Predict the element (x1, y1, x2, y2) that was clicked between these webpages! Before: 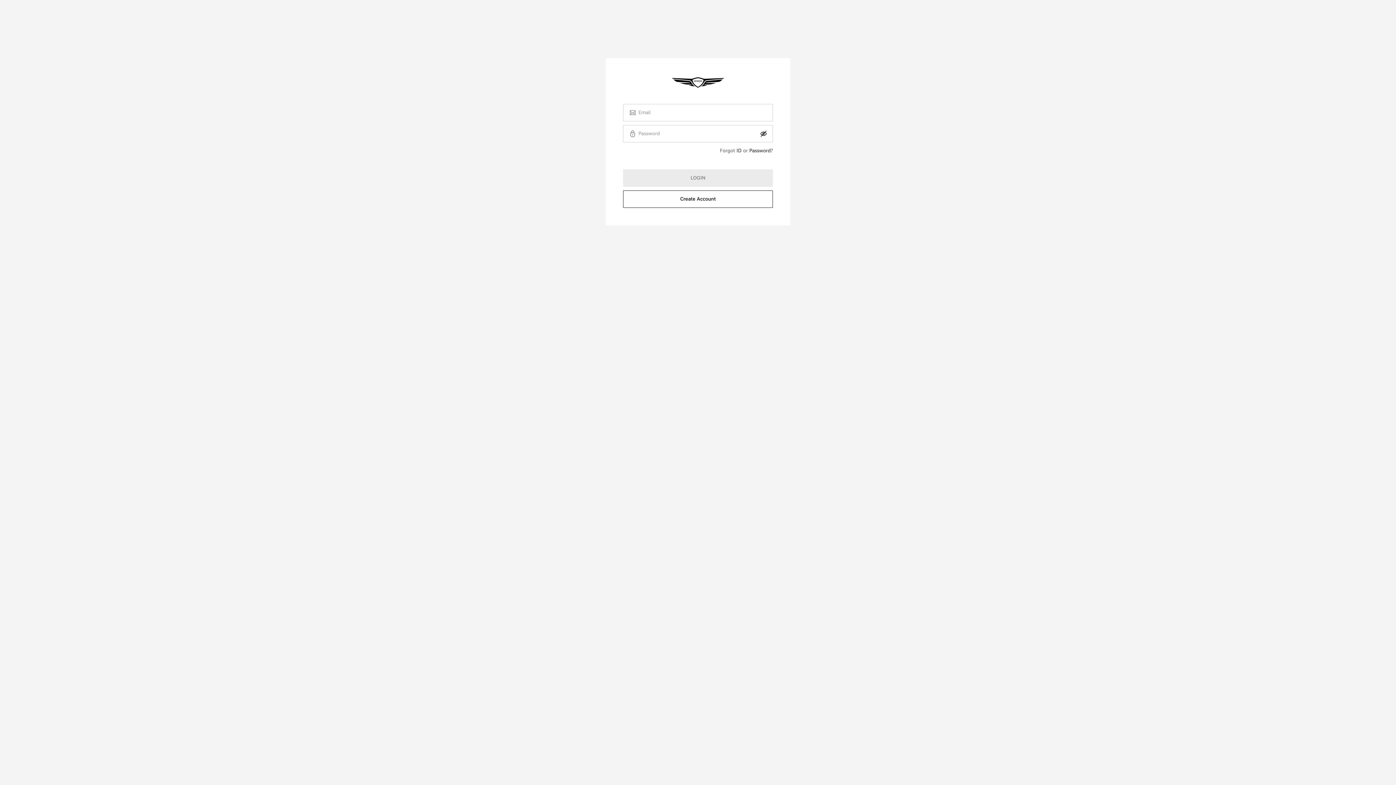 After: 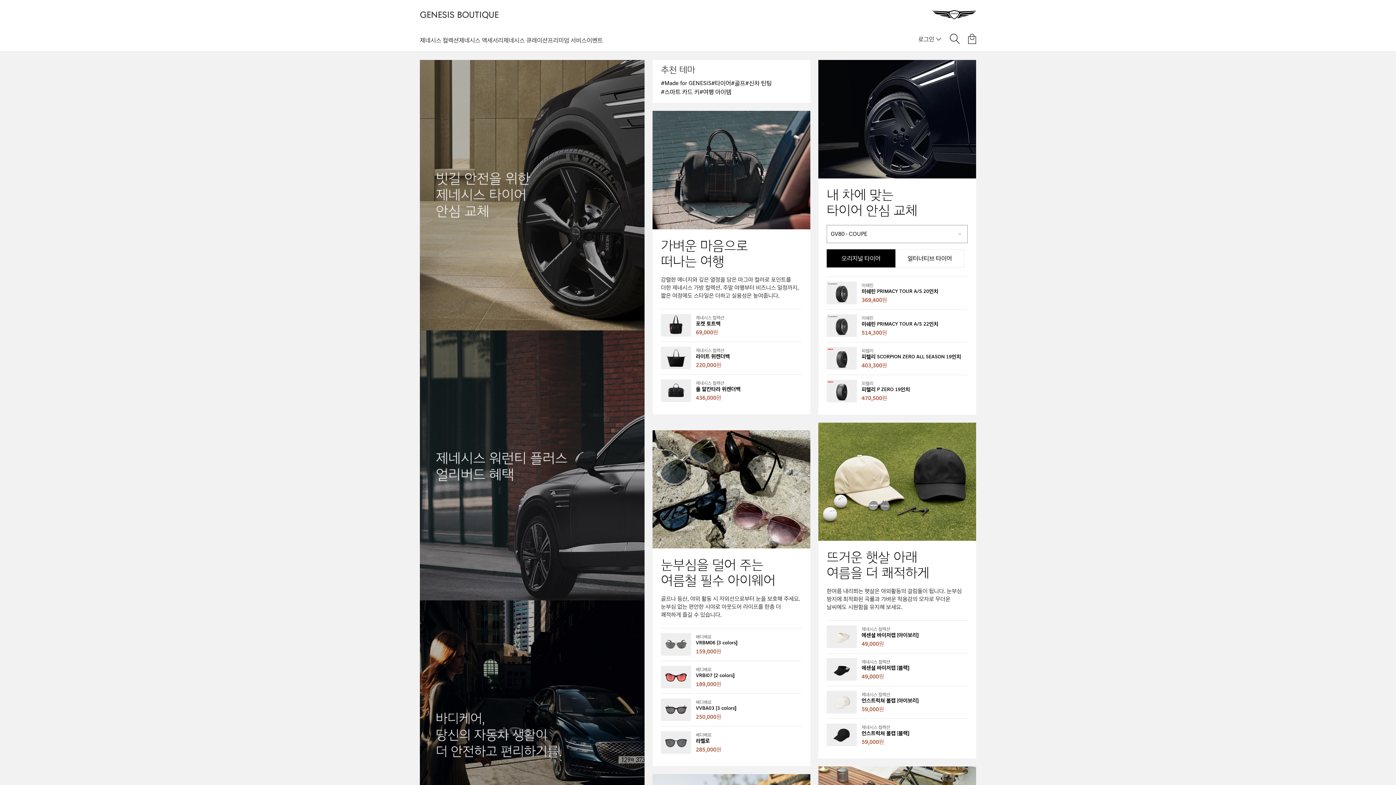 Action: bbox: (671, 75, 724, 89) label: 제네시스 부티크